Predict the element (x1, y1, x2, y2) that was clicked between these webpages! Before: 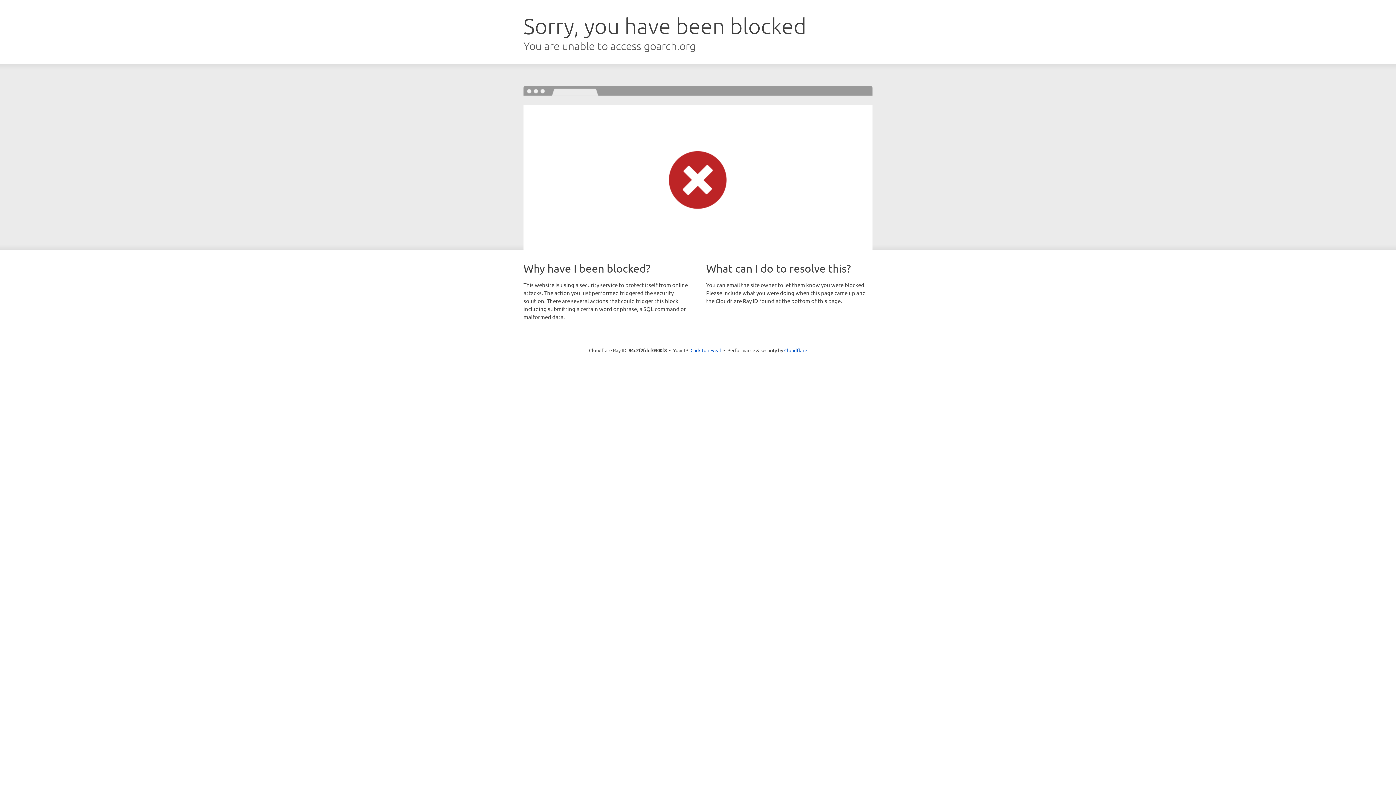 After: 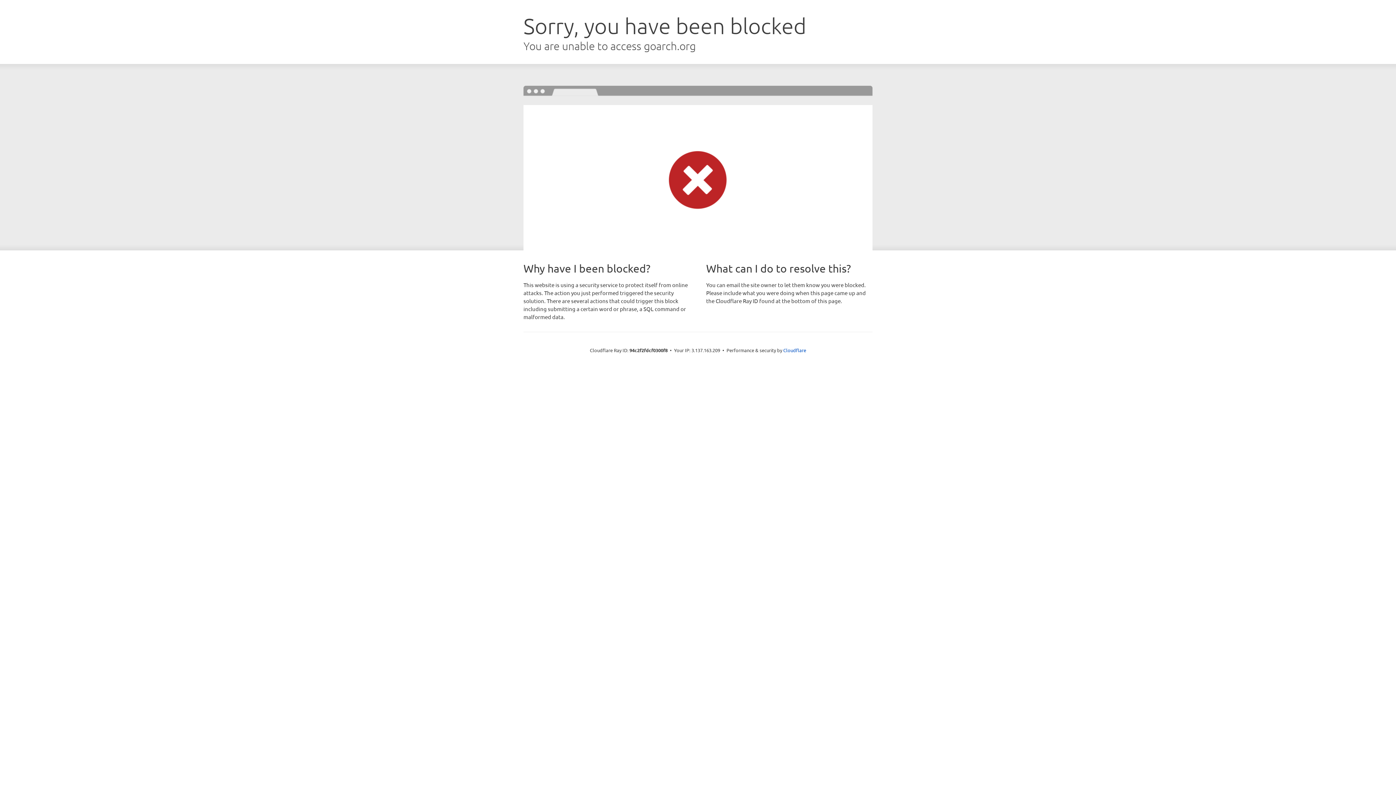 Action: label: Click to reveal bbox: (690, 346, 721, 353)